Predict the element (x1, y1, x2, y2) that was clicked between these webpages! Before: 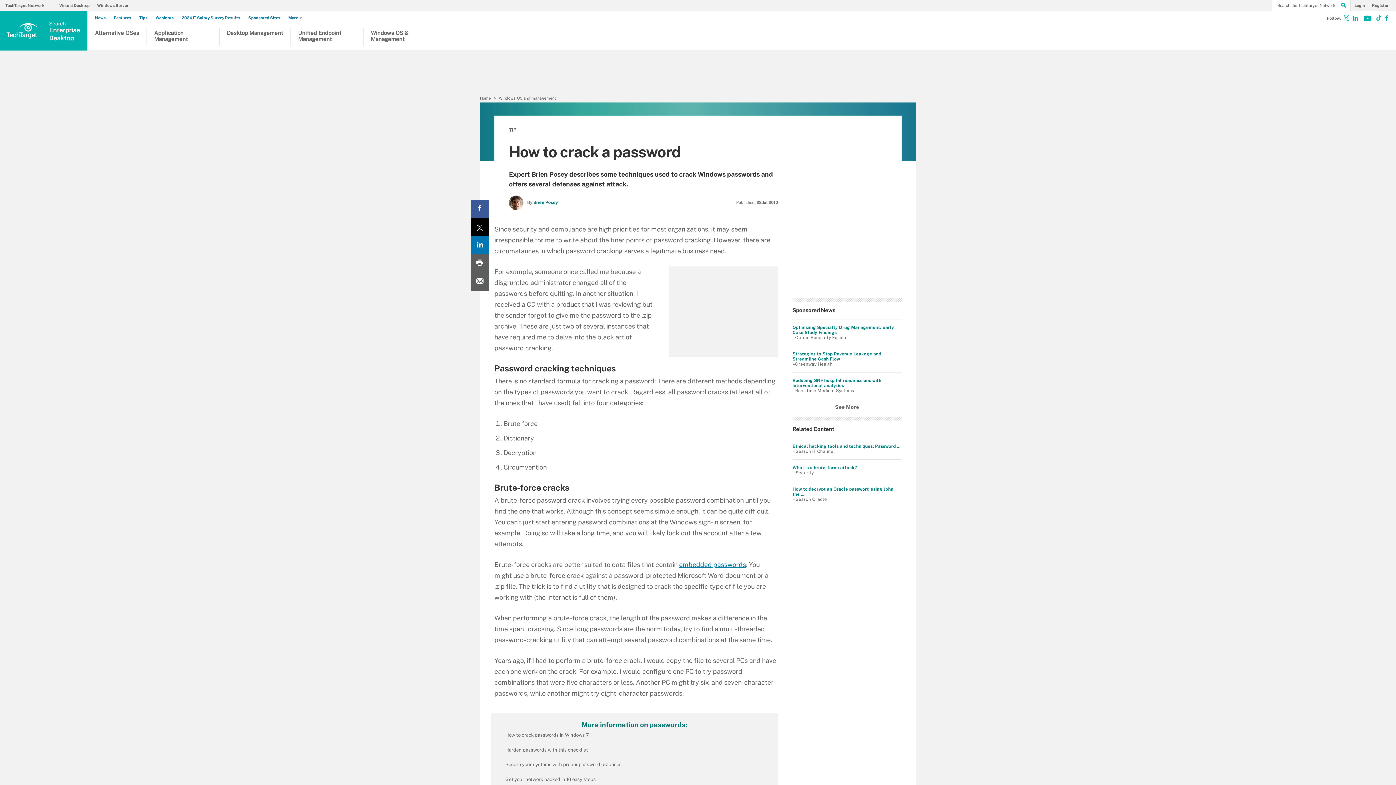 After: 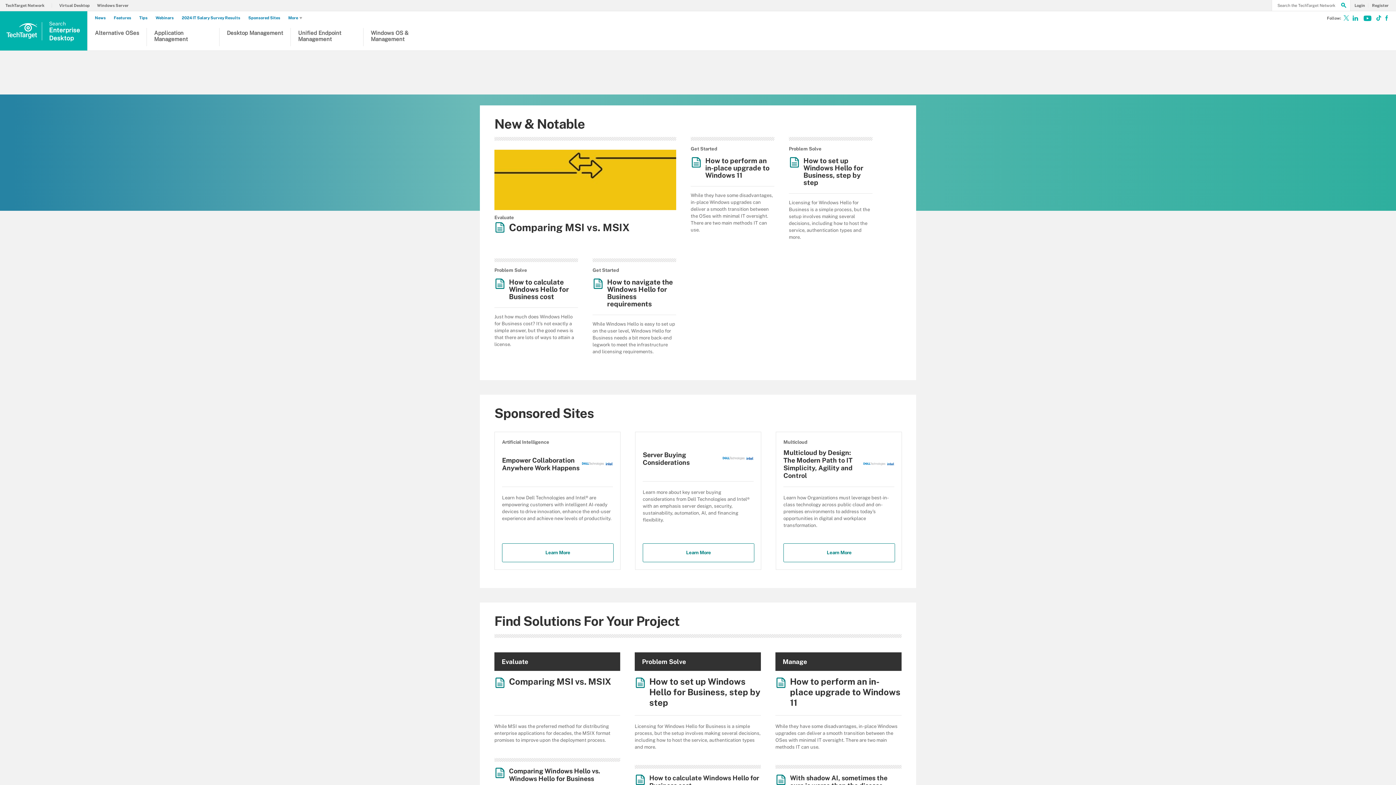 Action: bbox: (43, 11, 87, 50) label: Search
Enterprise
Desktop